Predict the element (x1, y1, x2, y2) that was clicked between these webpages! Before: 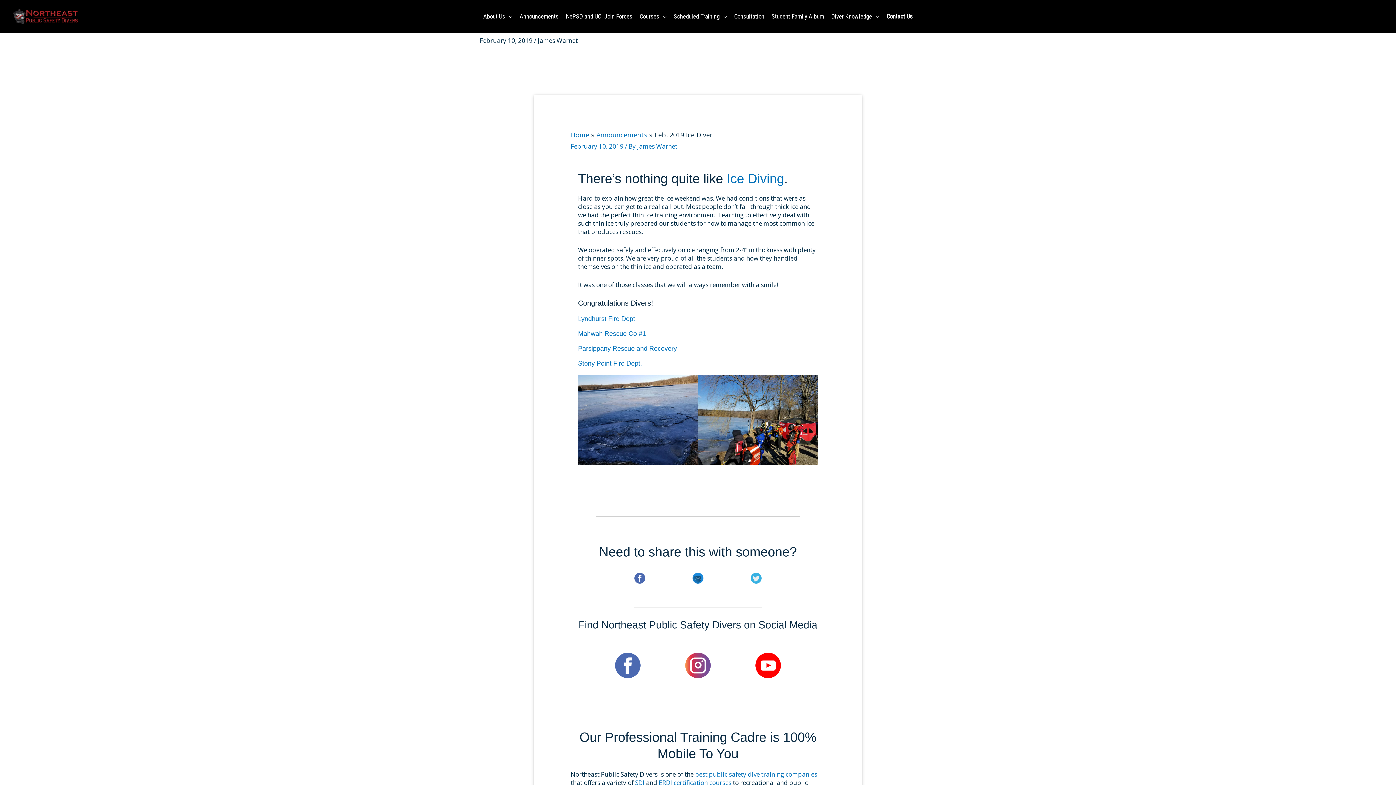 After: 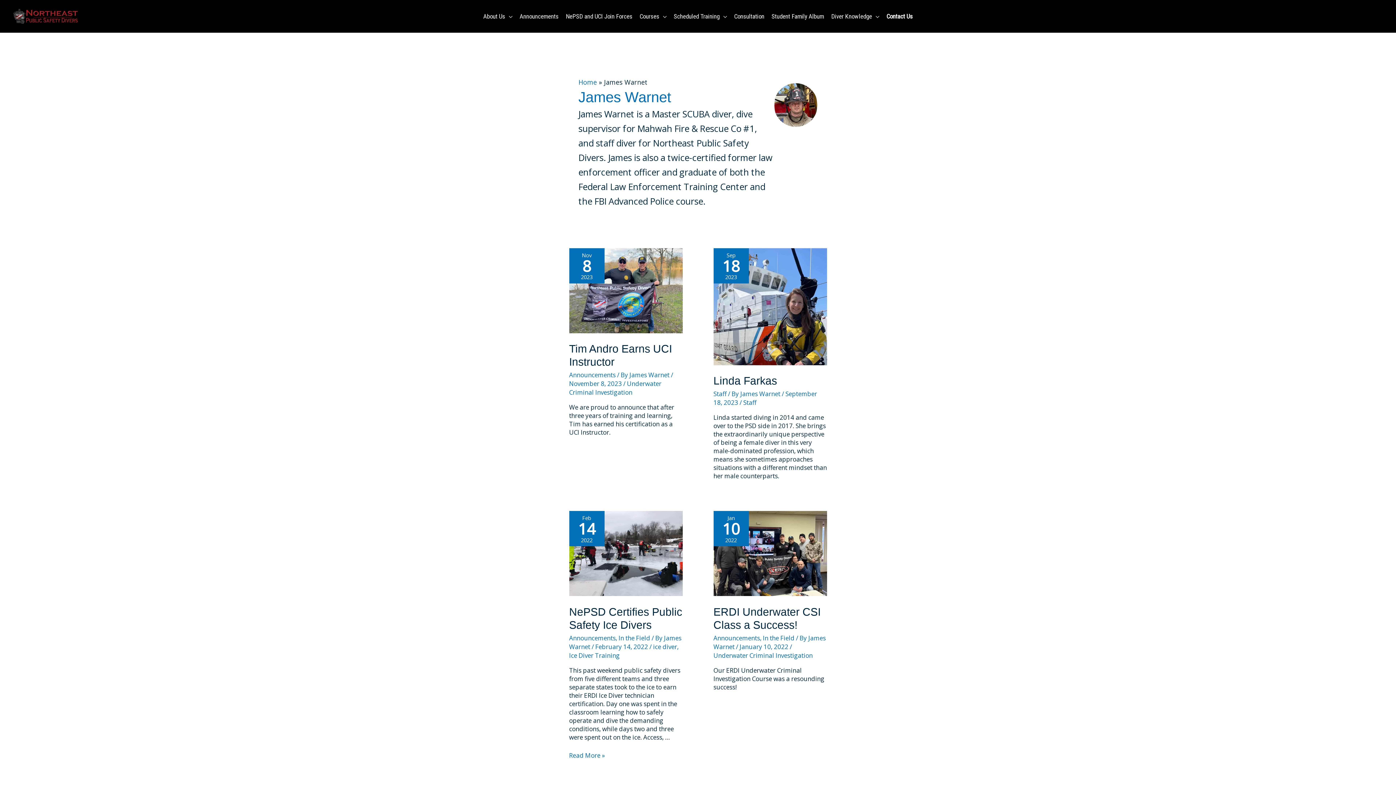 Action: bbox: (637, 142, 677, 150) label: James Warnet